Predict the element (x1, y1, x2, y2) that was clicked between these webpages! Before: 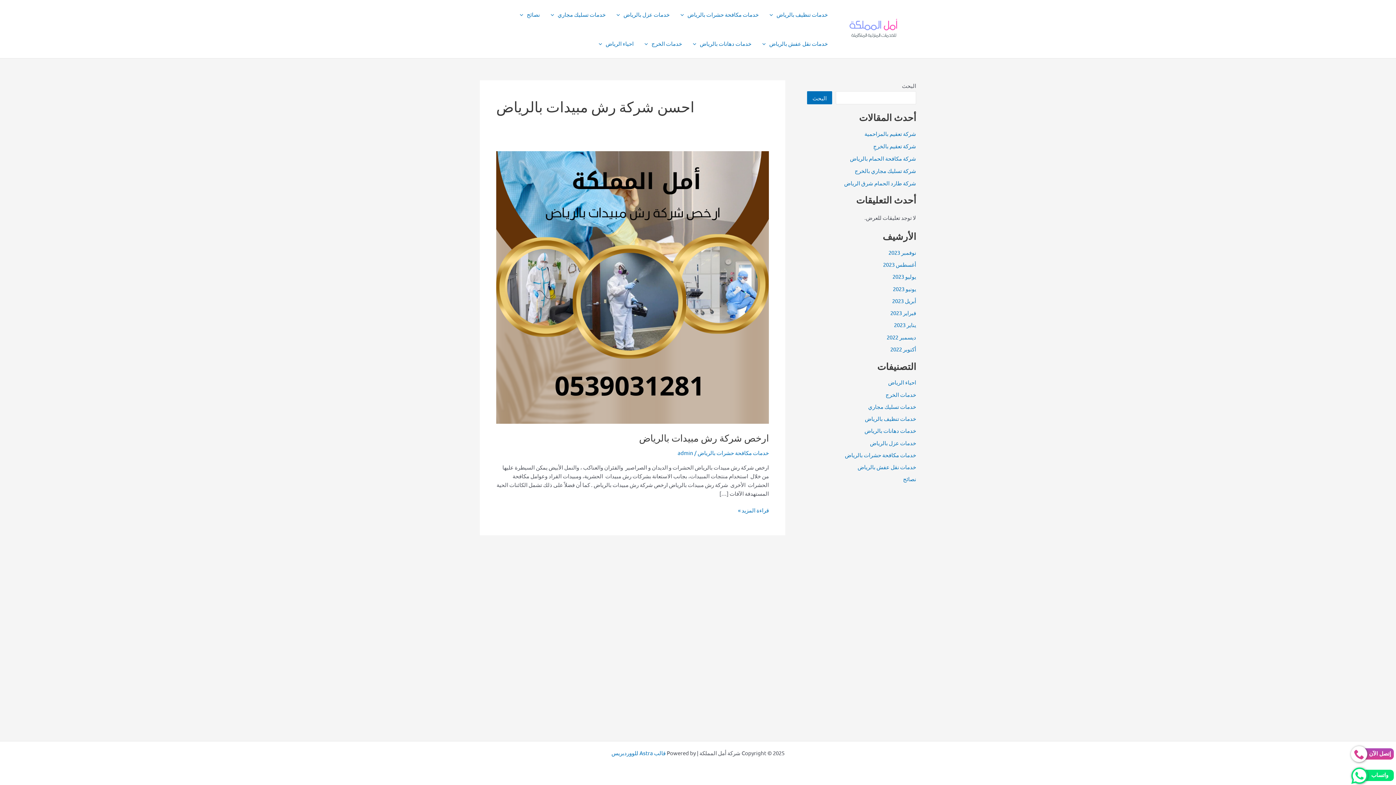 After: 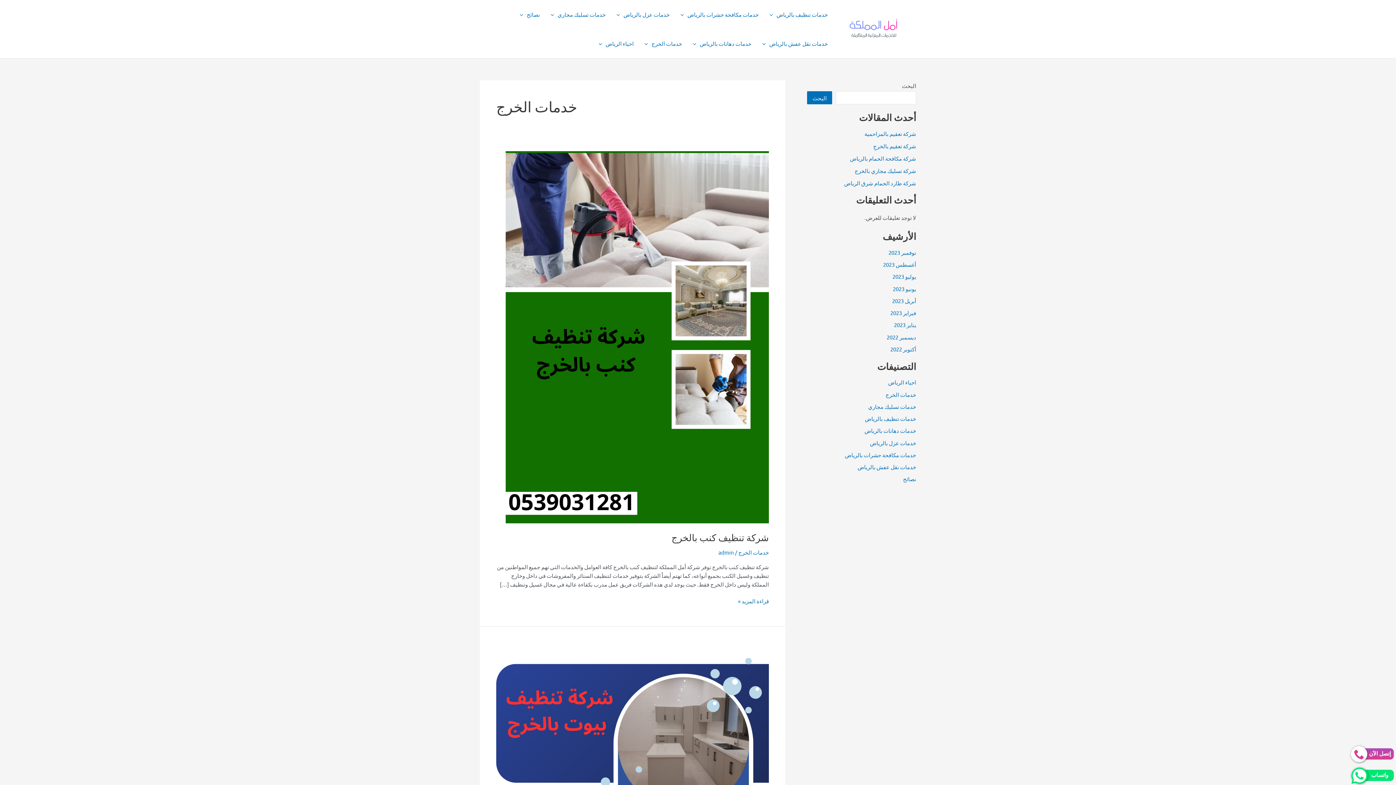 Action: label: خدمات الخرج bbox: (885, 391, 916, 398)